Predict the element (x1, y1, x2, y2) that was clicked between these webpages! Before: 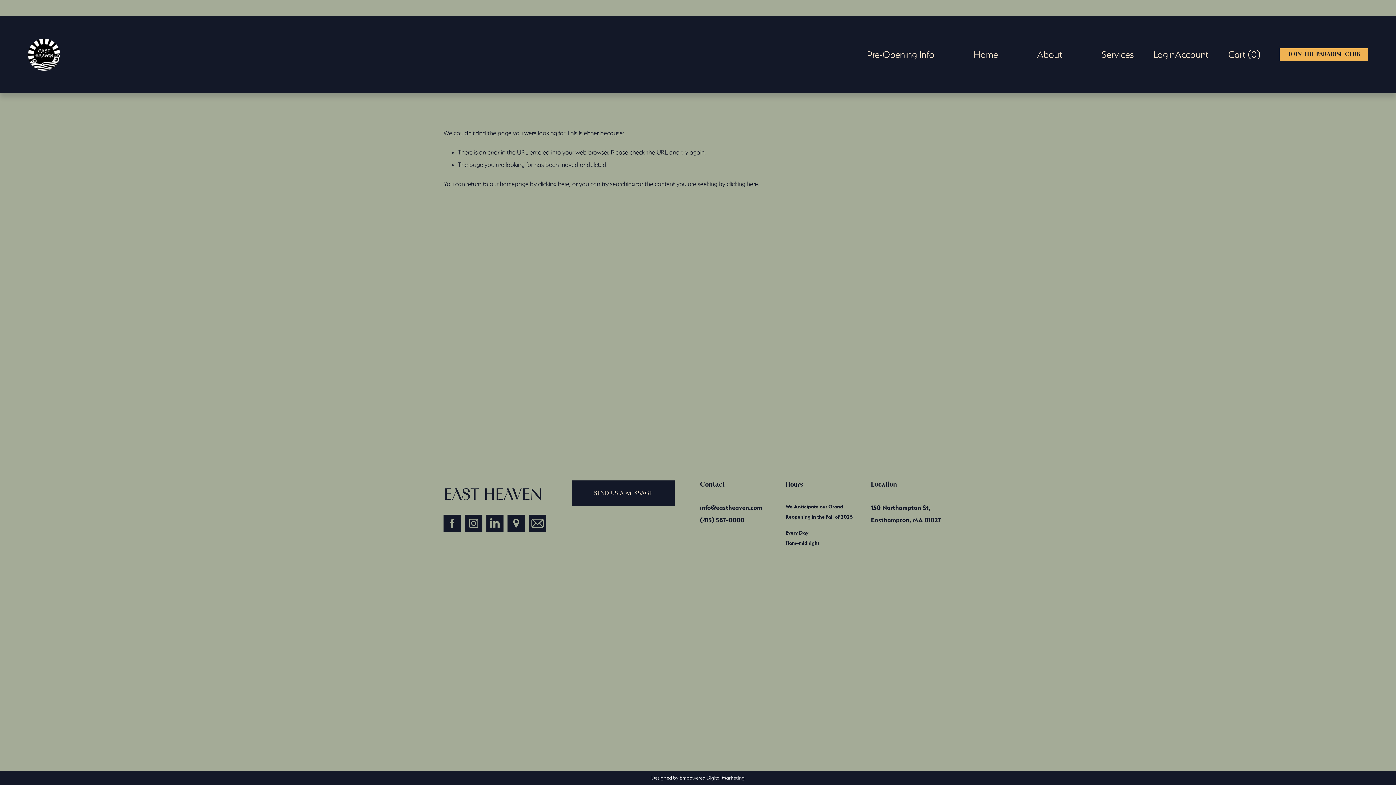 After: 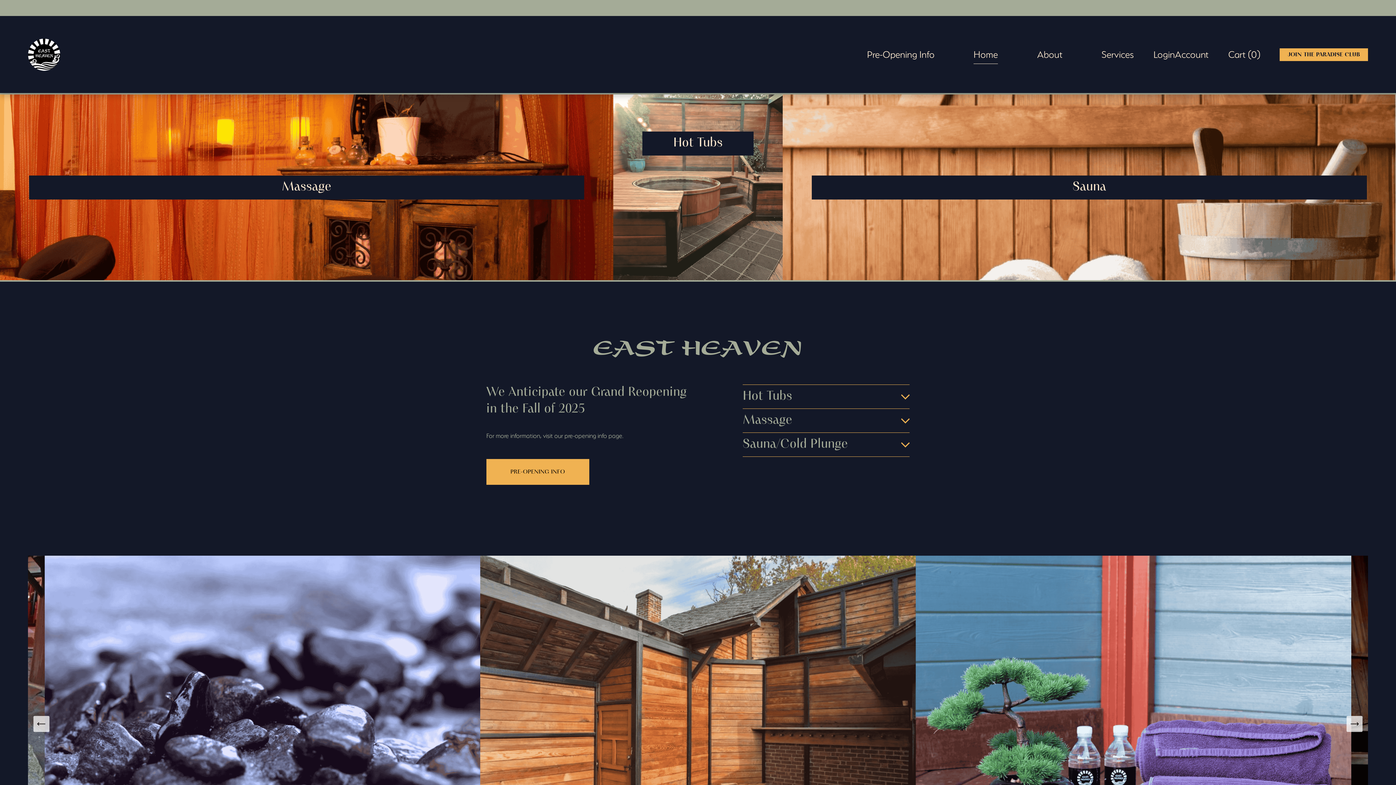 Action: label: Home bbox: (973, 44, 998, 64)